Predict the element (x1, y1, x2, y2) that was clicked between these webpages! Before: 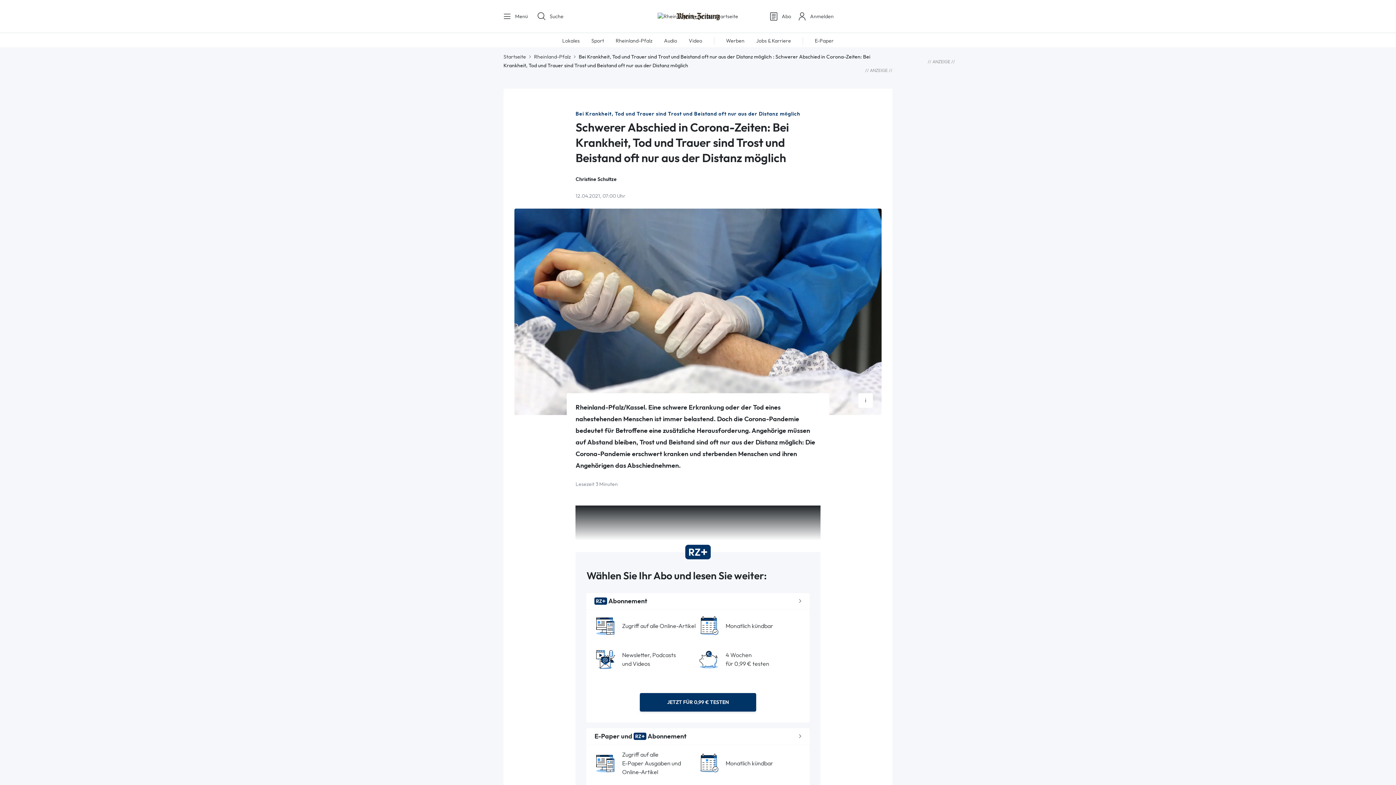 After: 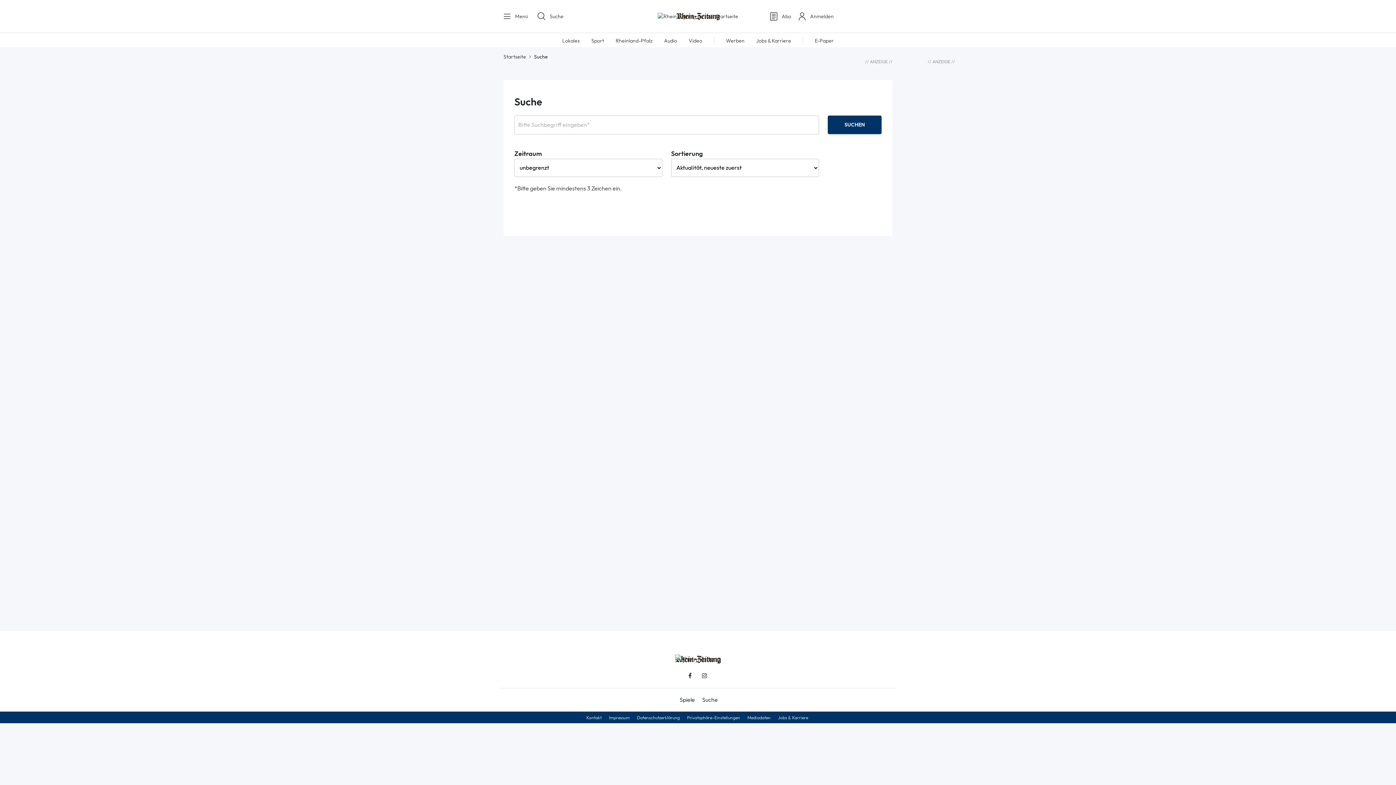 Action: bbox: (536, 11, 627, 21) label: Suche